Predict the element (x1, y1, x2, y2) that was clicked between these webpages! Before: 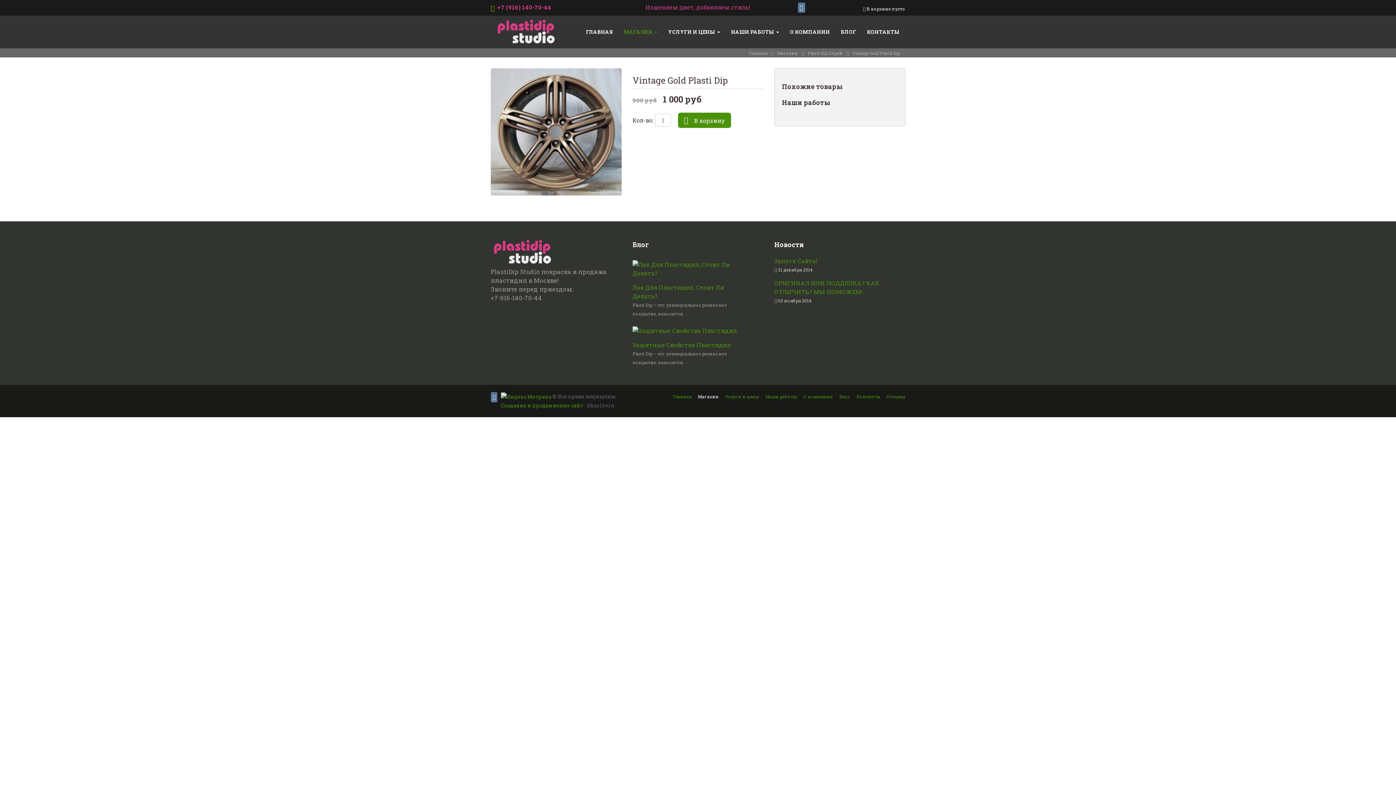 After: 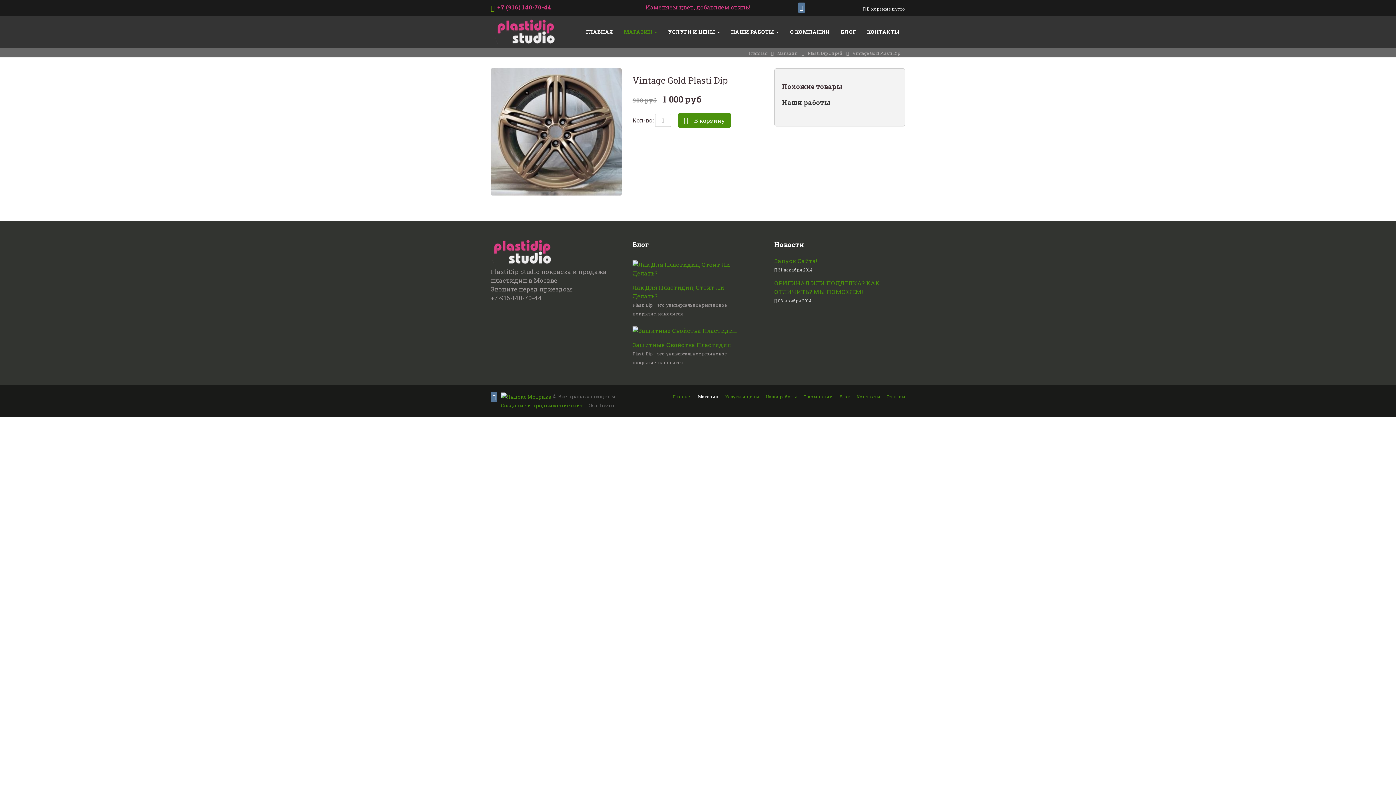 Action: label:  В корзину bbox: (678, 112, 731, 127)